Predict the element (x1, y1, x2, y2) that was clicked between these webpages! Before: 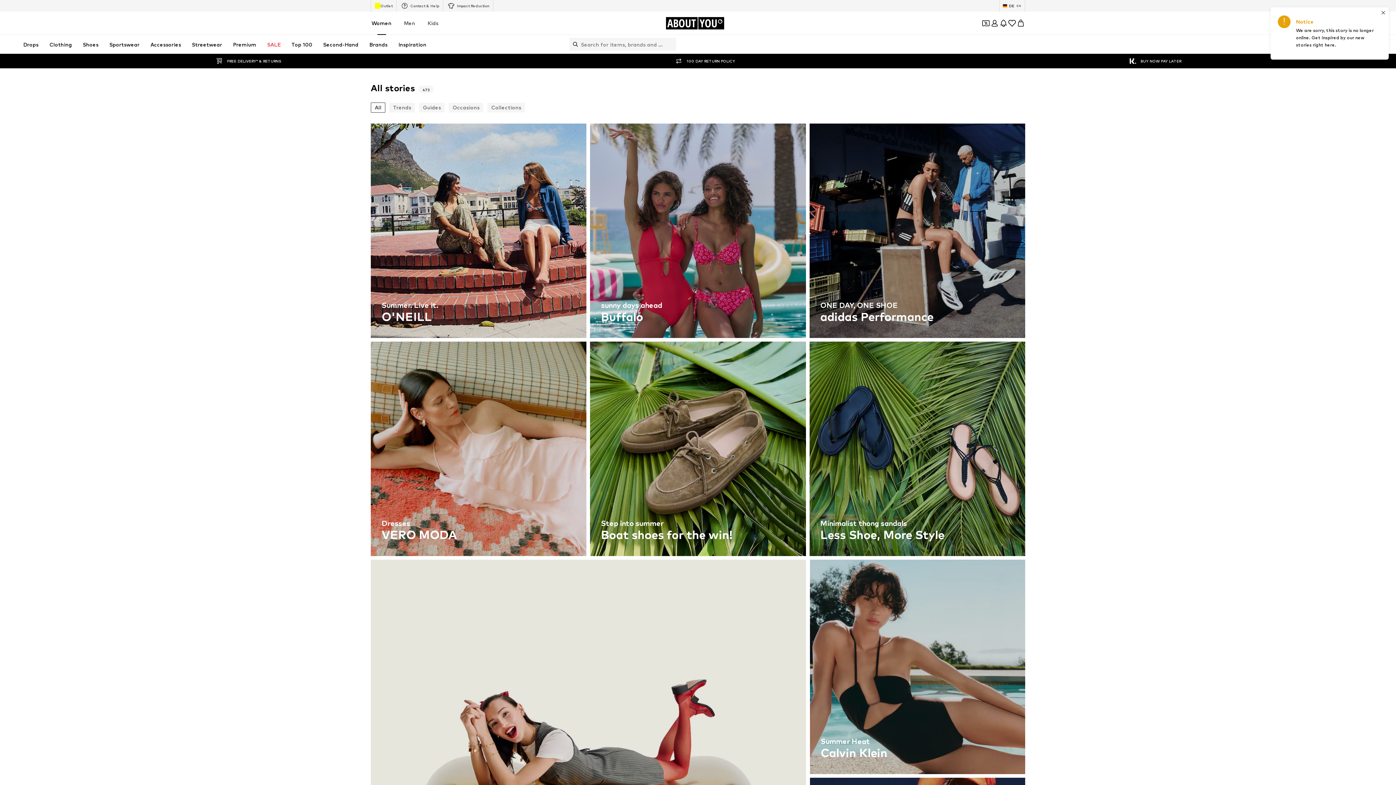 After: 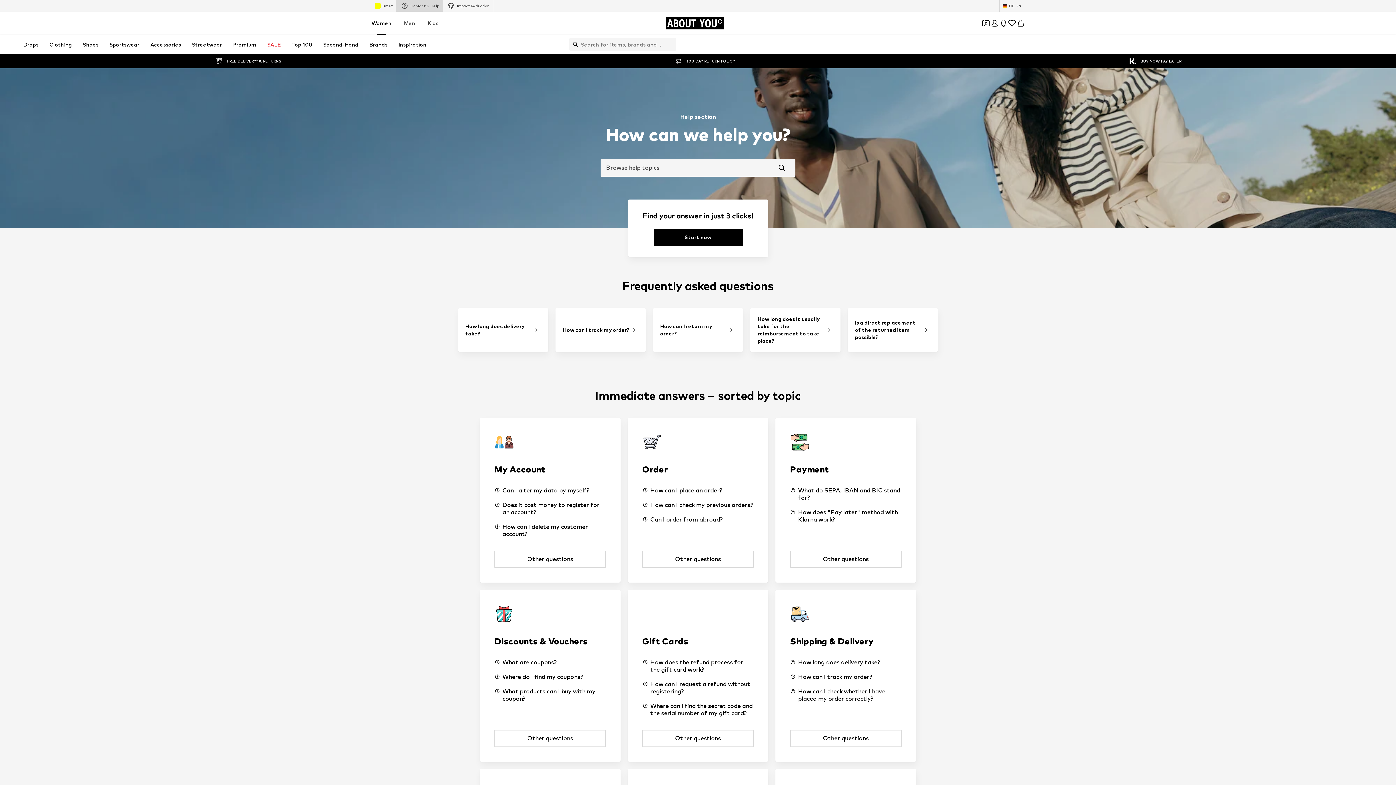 Action: label: Contact & Help bbox: (396, 0, 442, 11)